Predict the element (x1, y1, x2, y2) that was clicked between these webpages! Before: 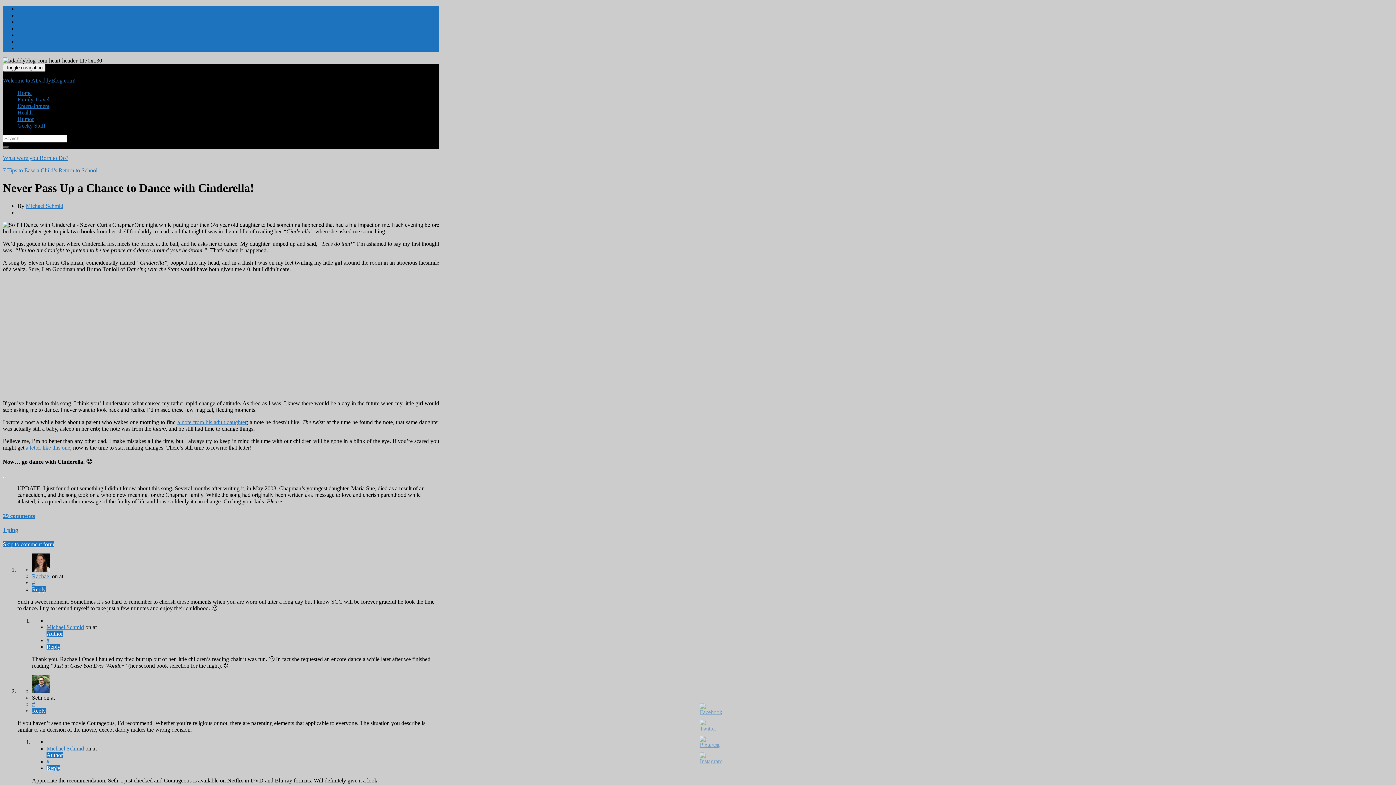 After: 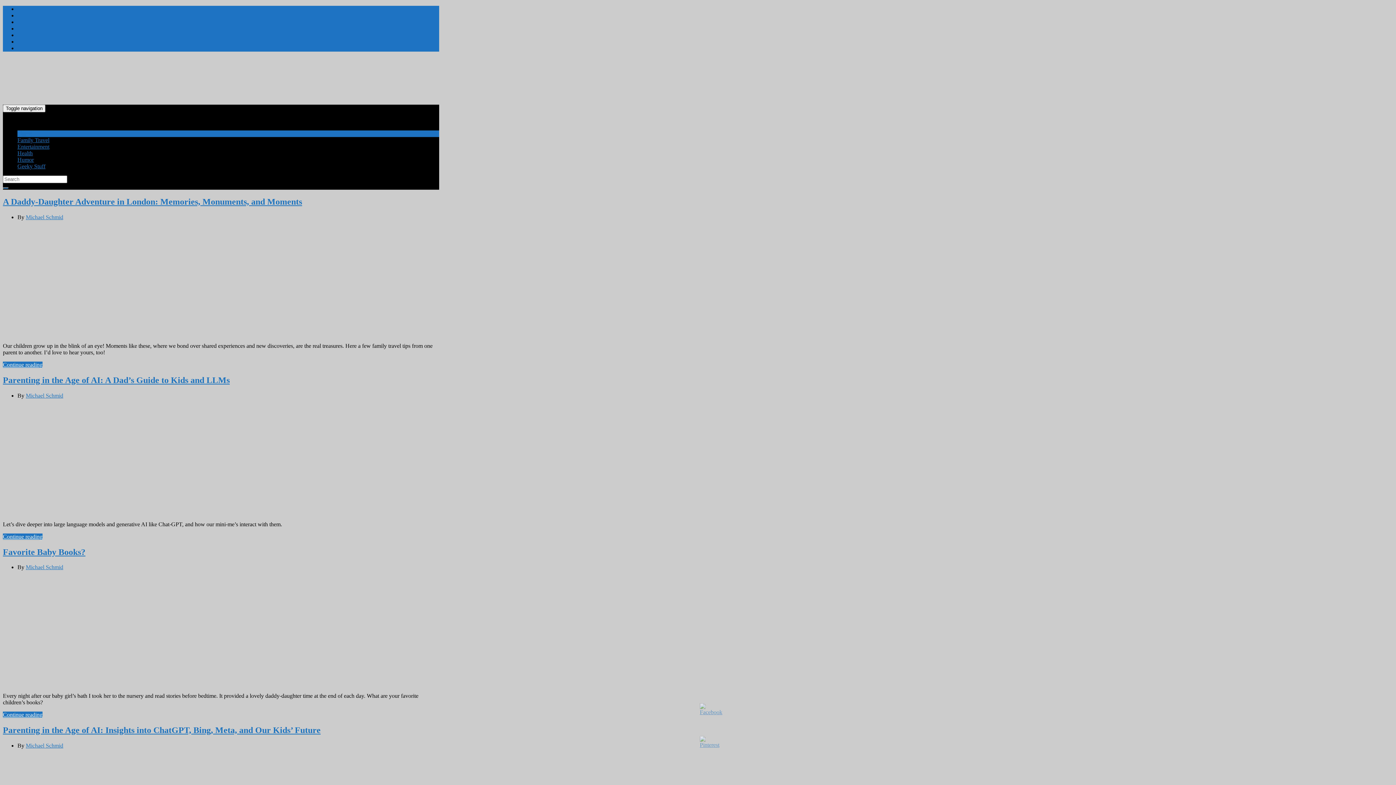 Action: bbox: (2, 146, 8, 148)